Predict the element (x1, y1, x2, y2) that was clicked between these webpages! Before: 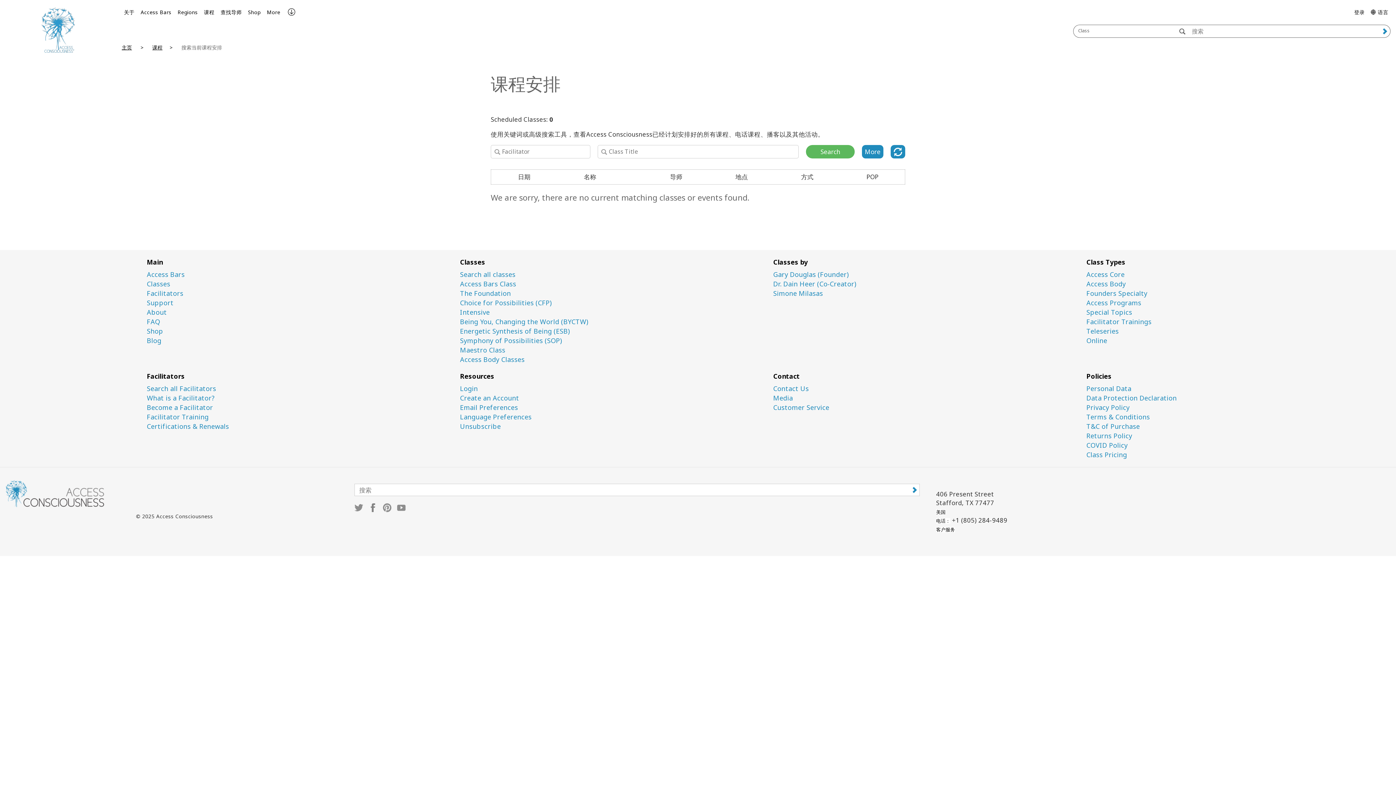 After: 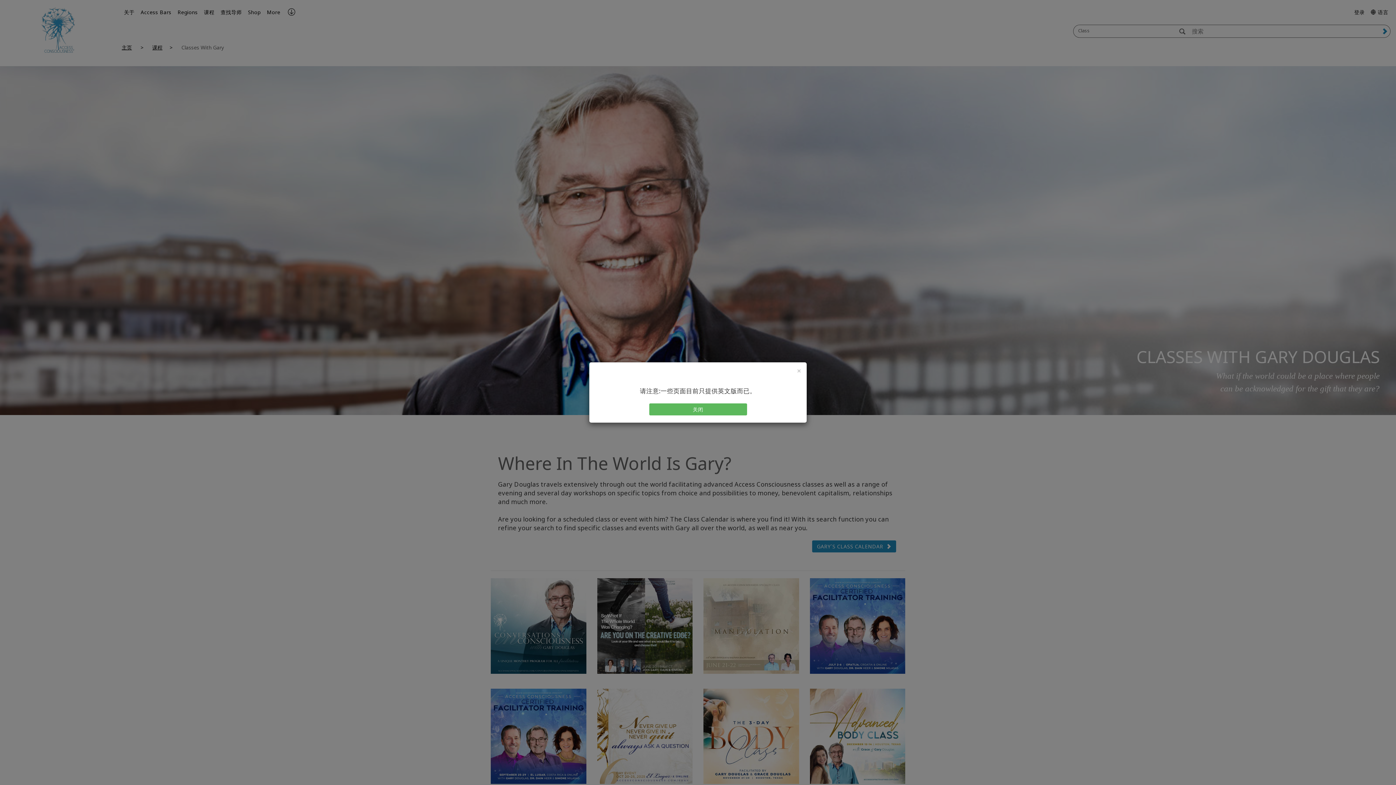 Action: bbox: (773, 270, 1075, 278) label: Gary Douglas (Founder)